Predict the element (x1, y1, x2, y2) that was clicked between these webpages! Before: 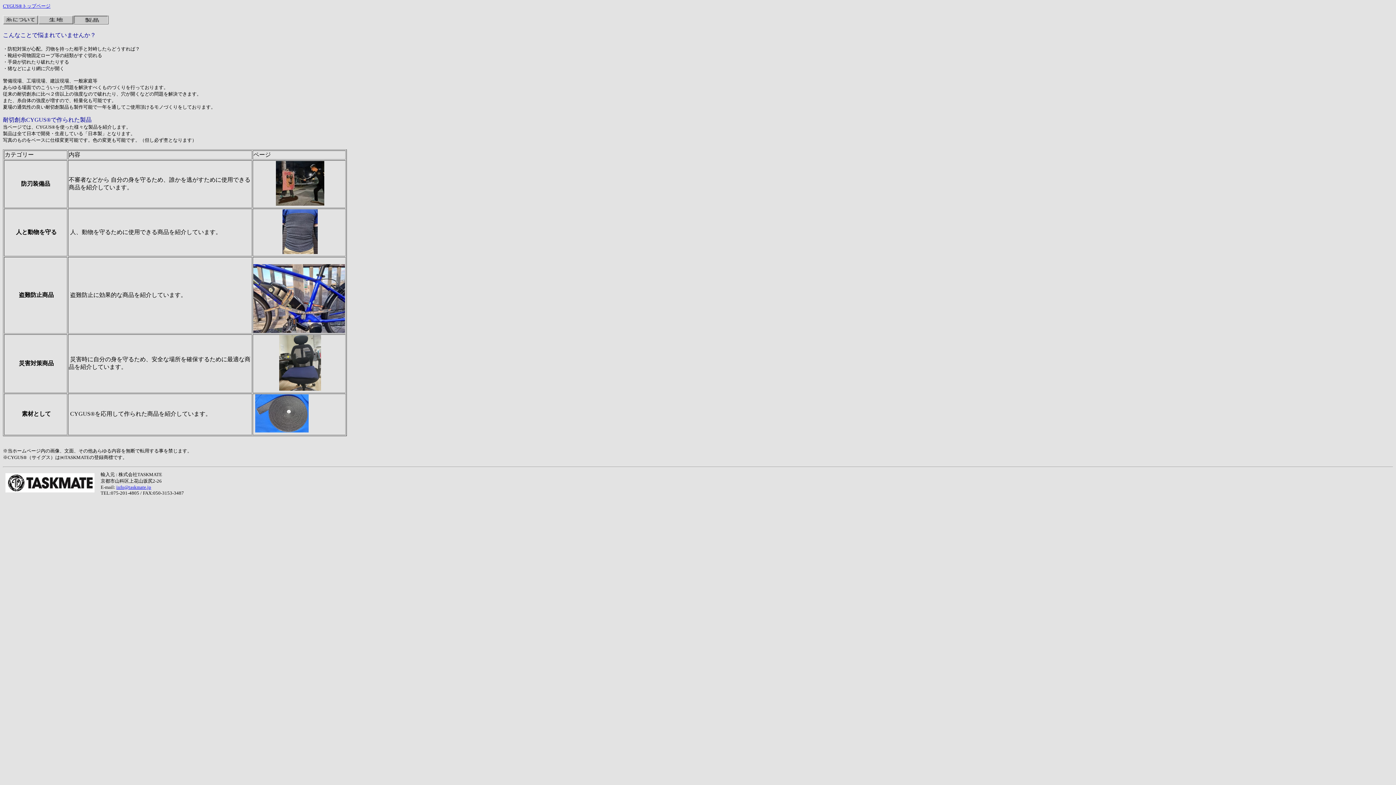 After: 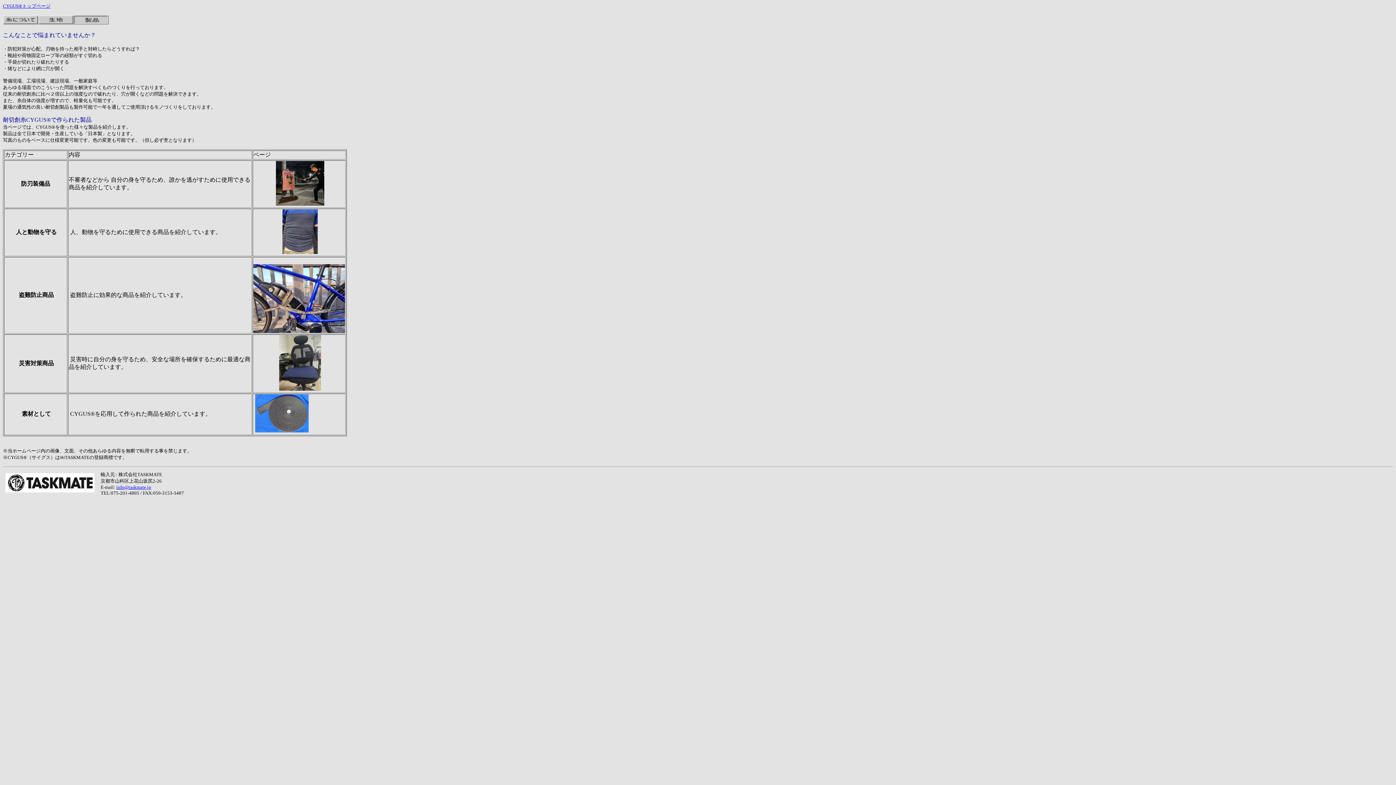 Action: bbox: (116, 484, 151, 490) label: info@taskmate.jp